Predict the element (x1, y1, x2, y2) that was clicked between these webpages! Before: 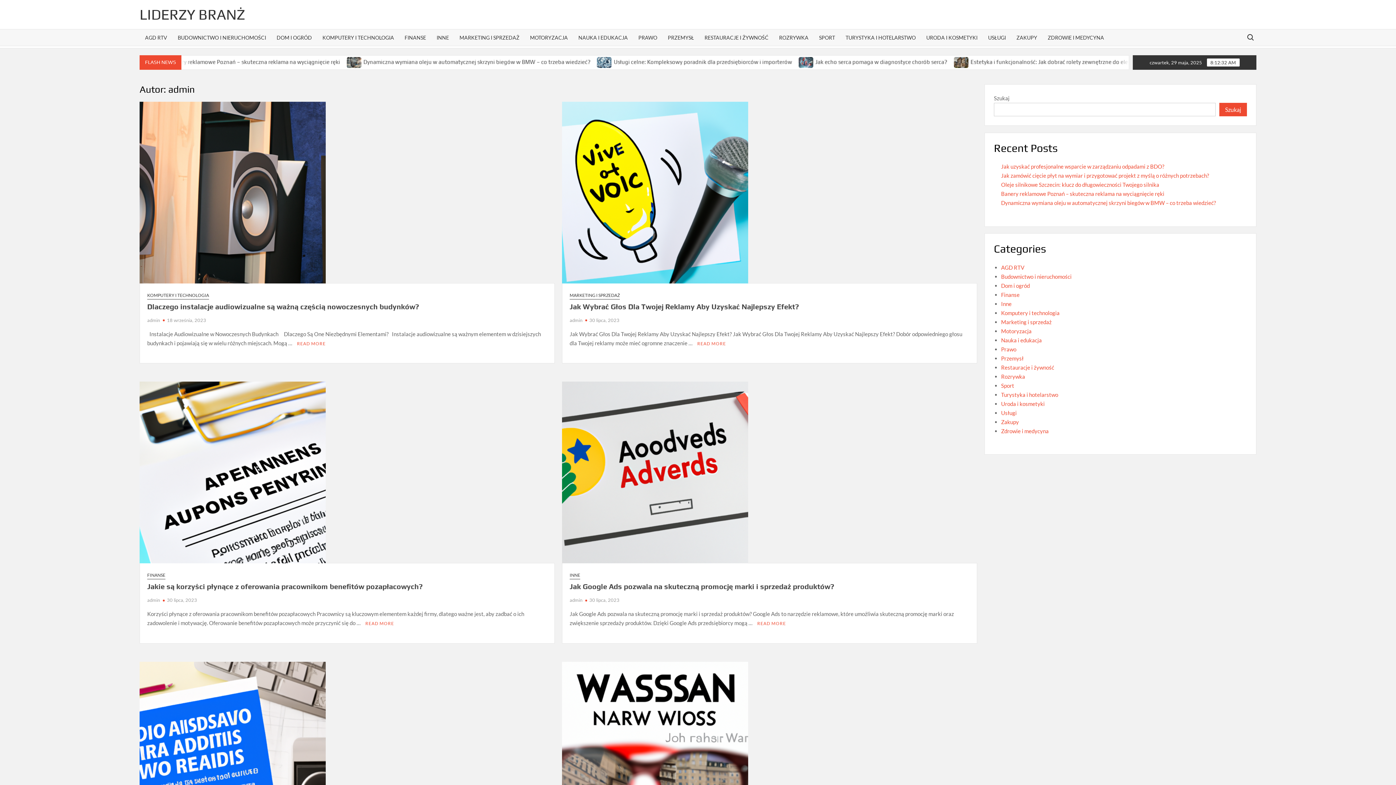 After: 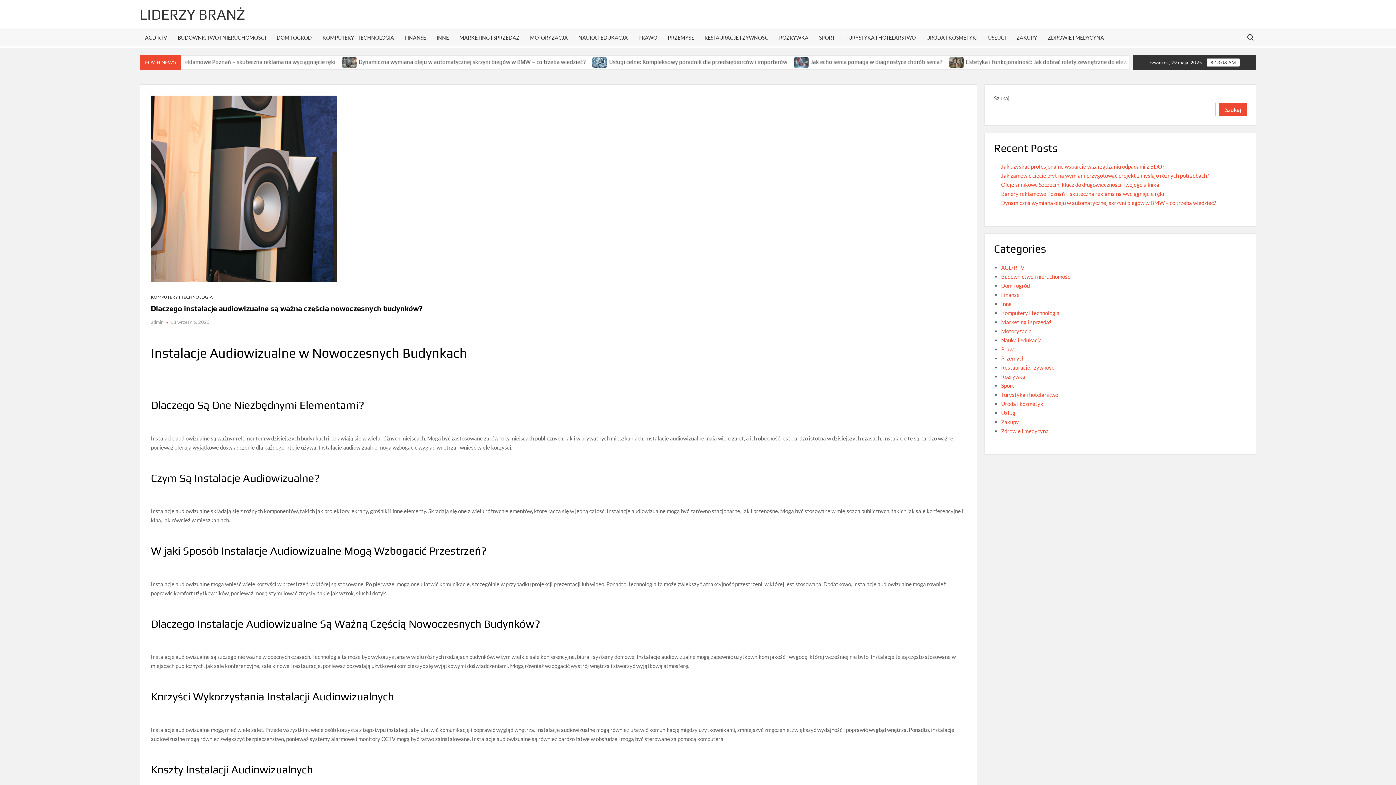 Action: bbox: (297, 340, 325, 347) label: READ MORE